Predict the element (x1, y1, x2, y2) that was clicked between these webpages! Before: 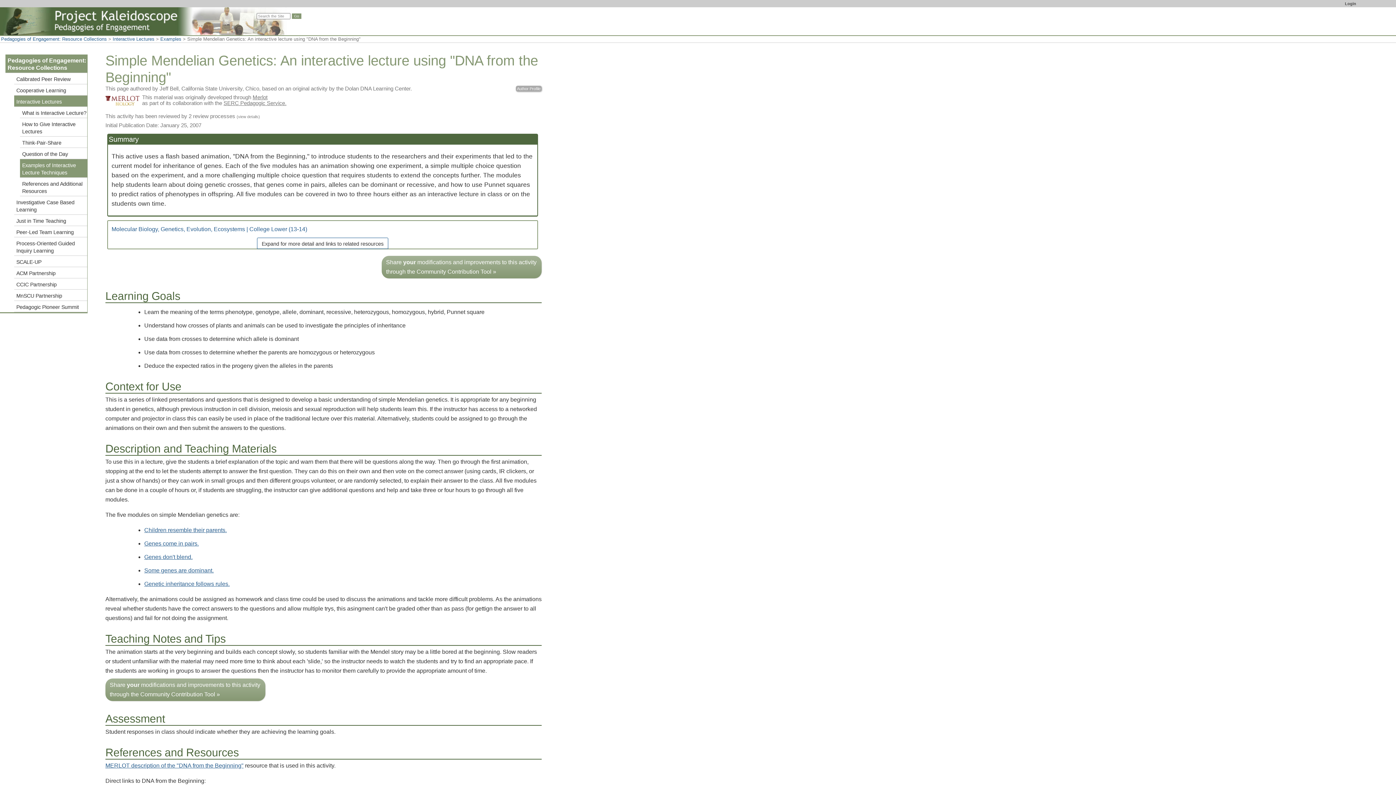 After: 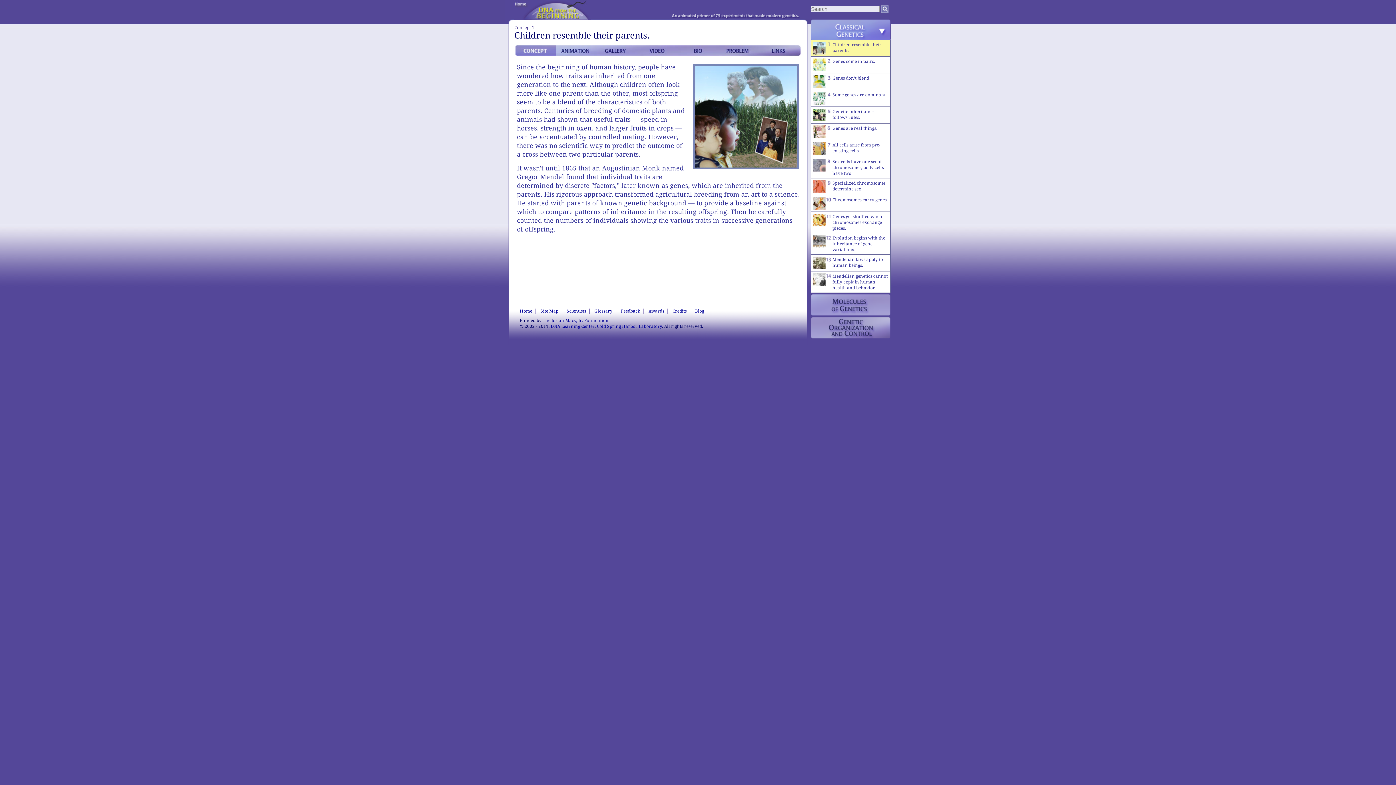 Action: label: Children resemble their parents. bbox: (144, 527, 226, 533)